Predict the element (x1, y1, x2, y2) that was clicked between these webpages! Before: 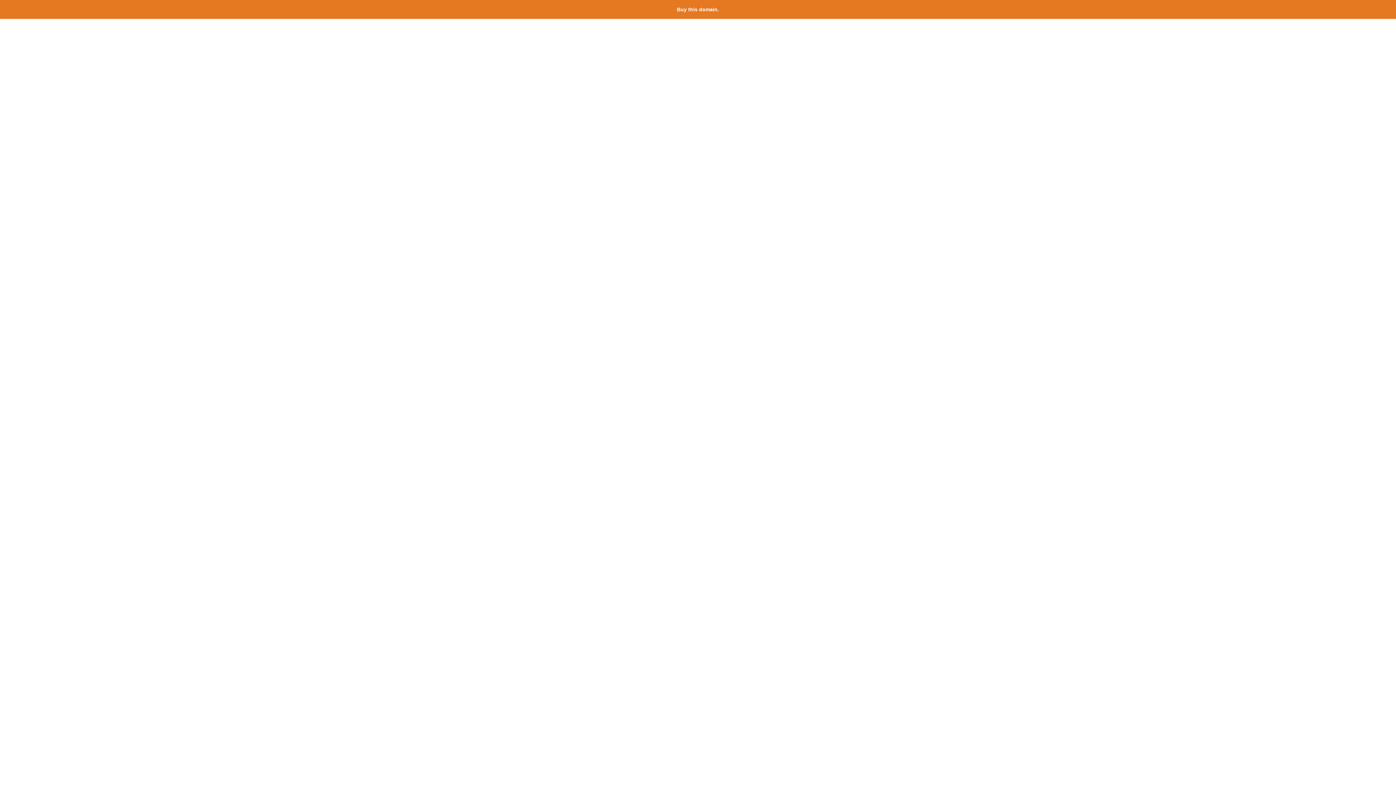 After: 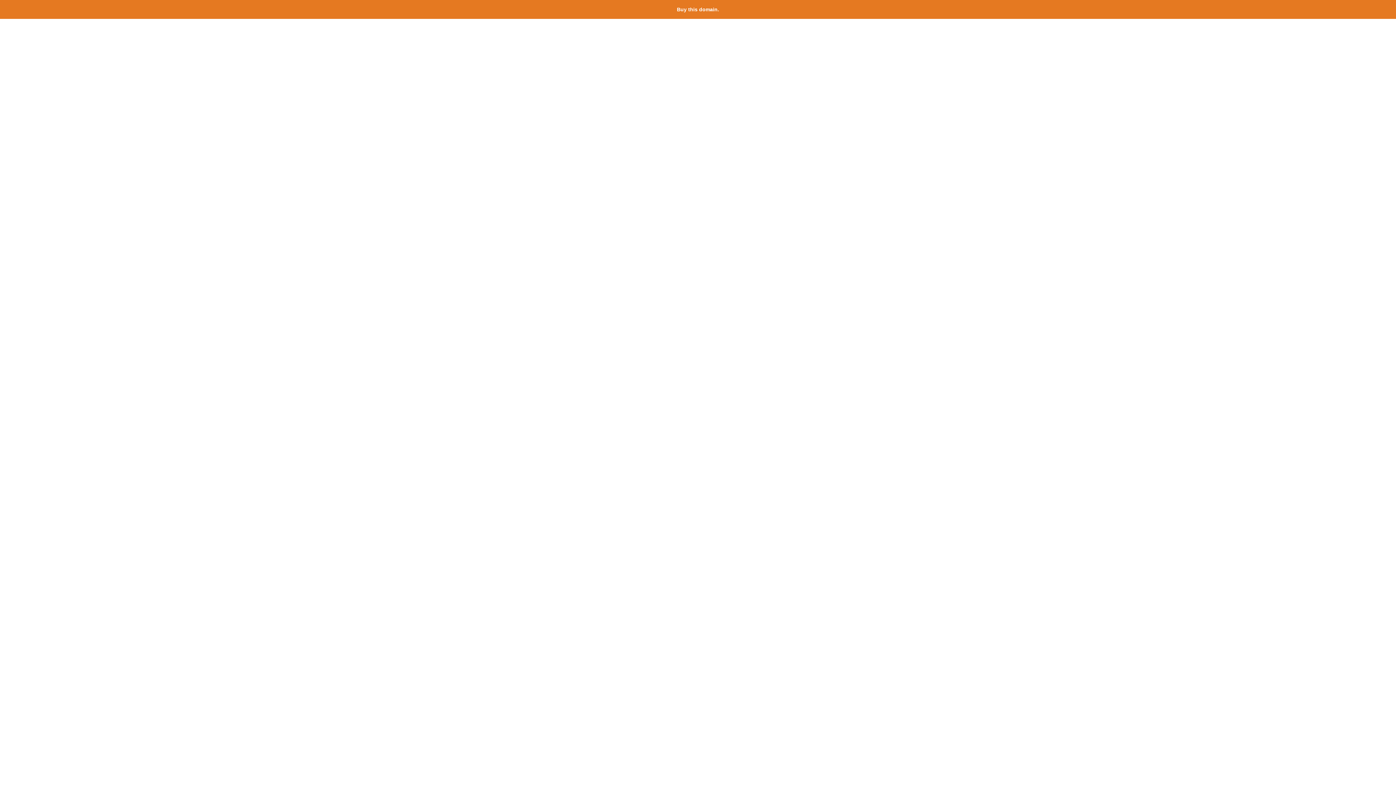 Action: label: Buy this domain. bbox: (677, 6, 719, 12)